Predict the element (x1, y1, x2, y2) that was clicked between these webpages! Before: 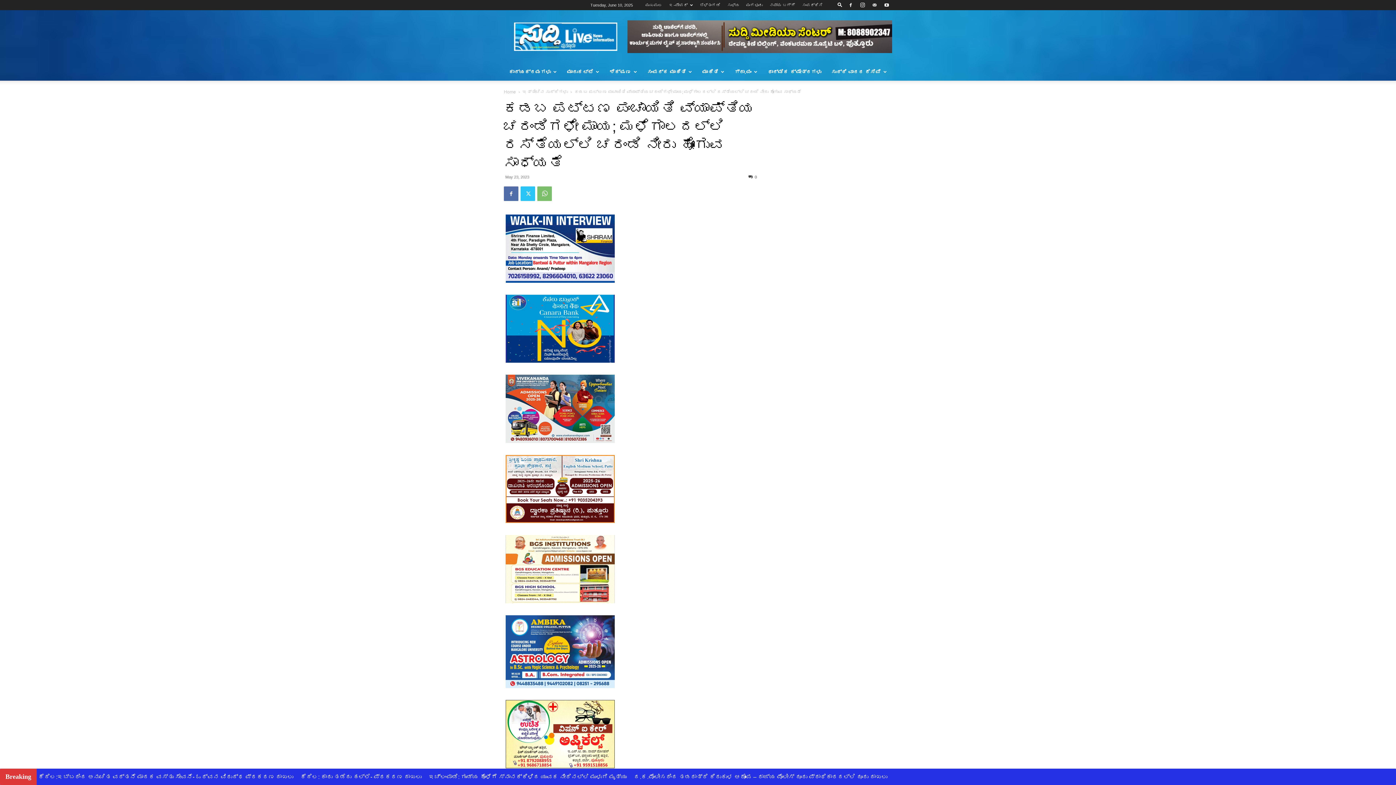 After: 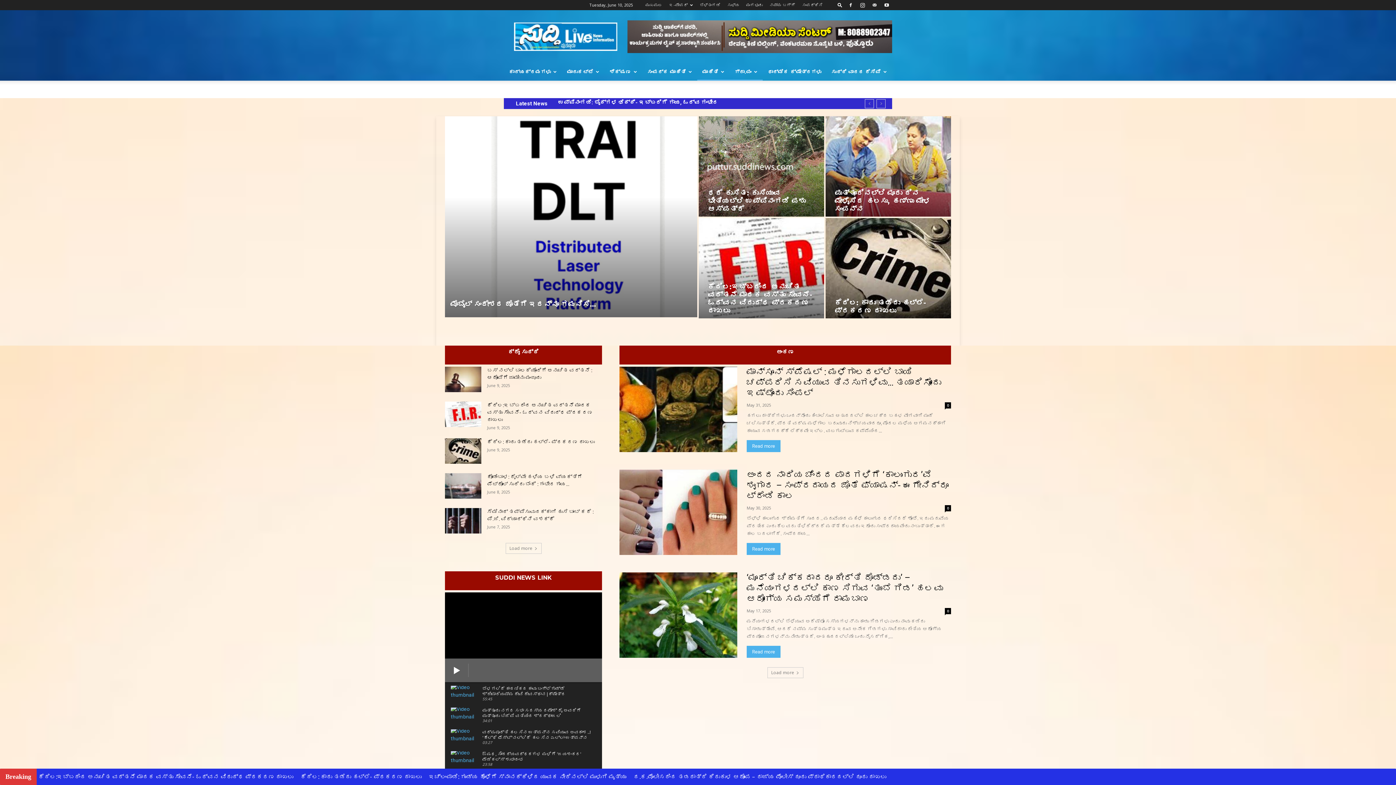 Action: label: Home bbox: (504, 89, 516, 94)